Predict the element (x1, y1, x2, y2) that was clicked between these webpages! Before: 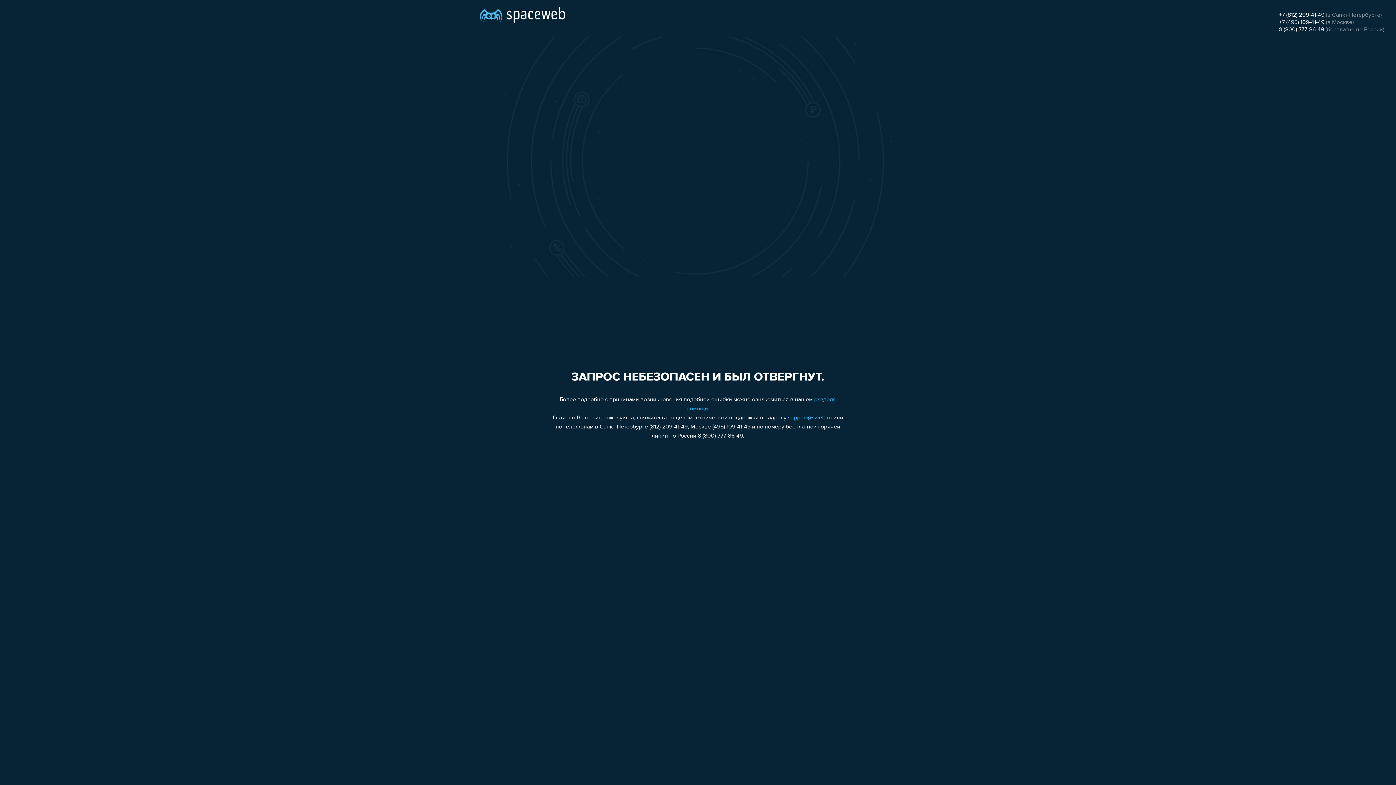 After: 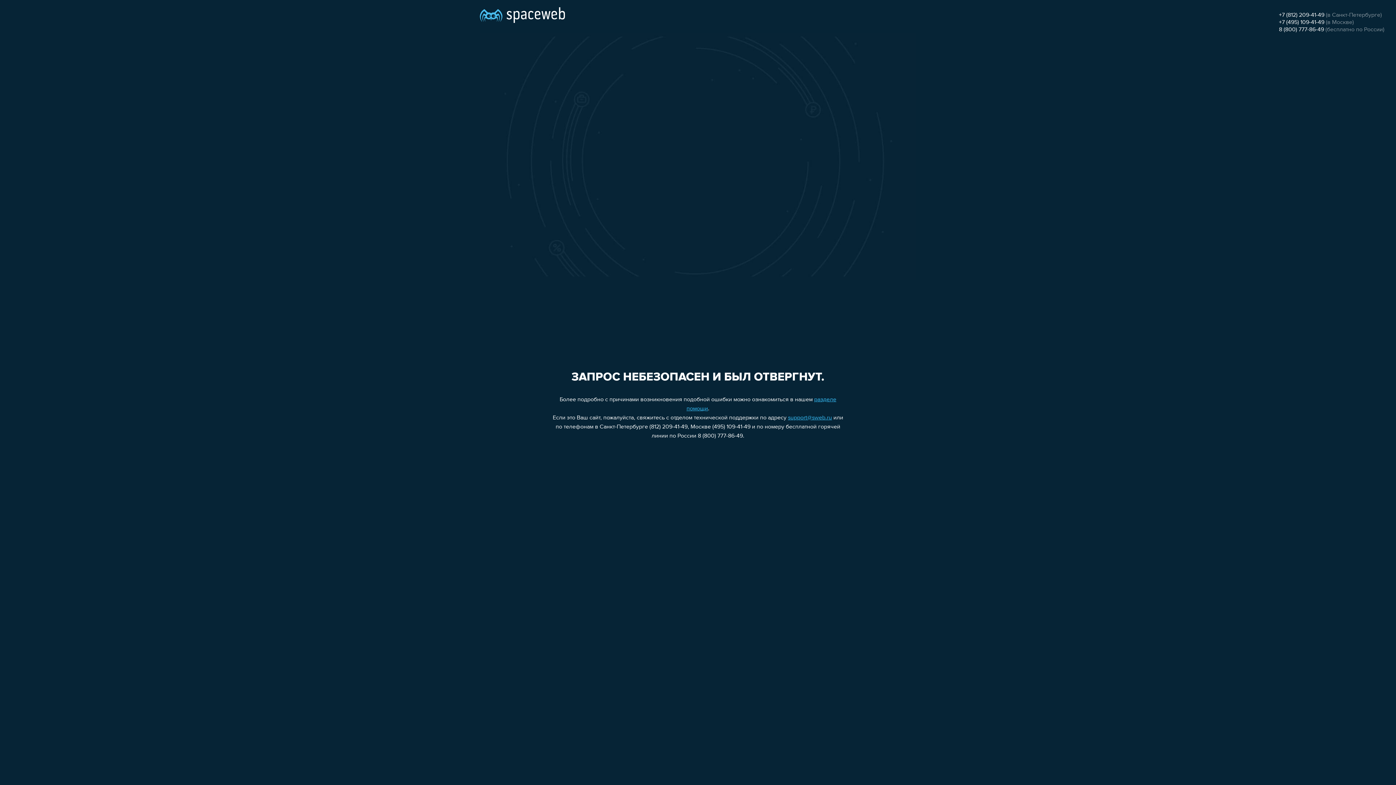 Action: bbox: (1279, 12, 1324, 18) label: +7 (812) 209-41-49